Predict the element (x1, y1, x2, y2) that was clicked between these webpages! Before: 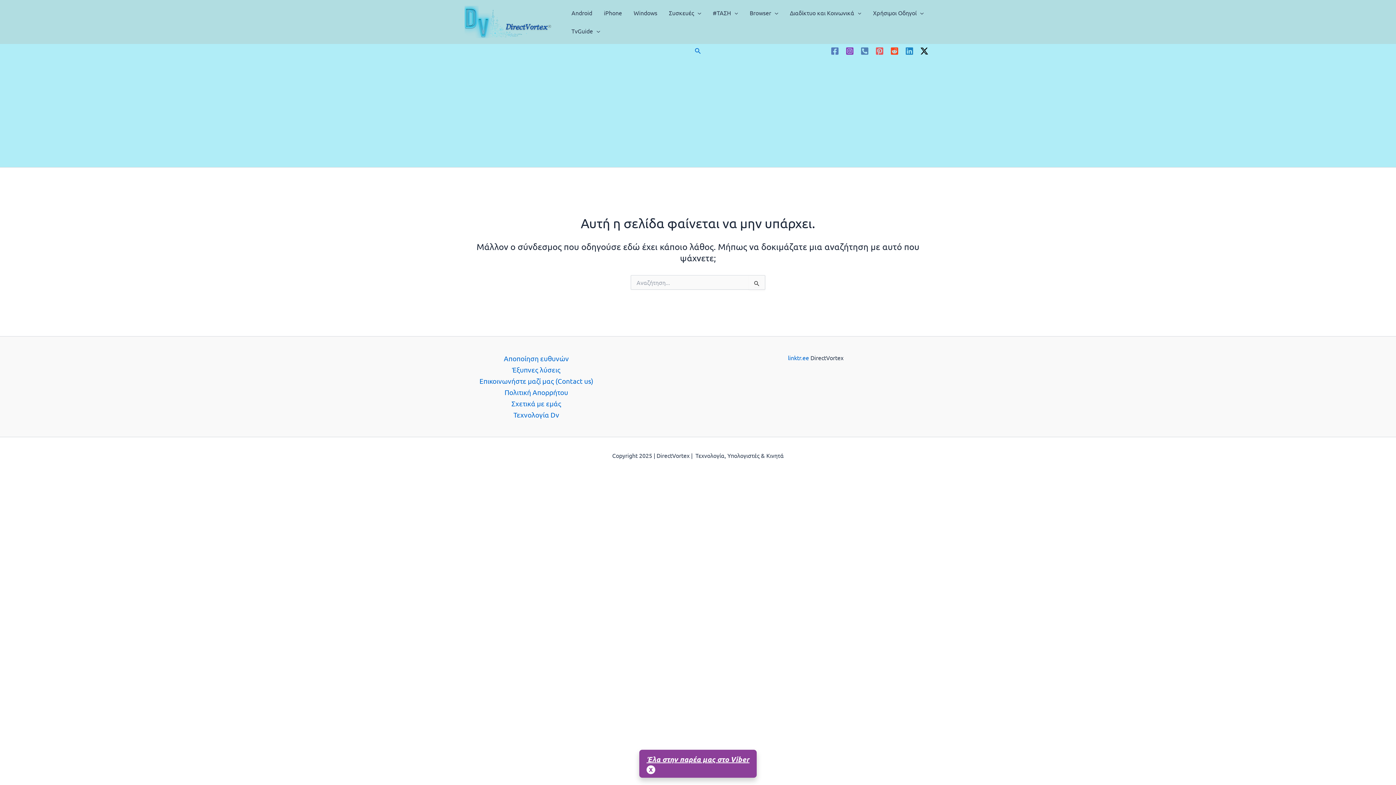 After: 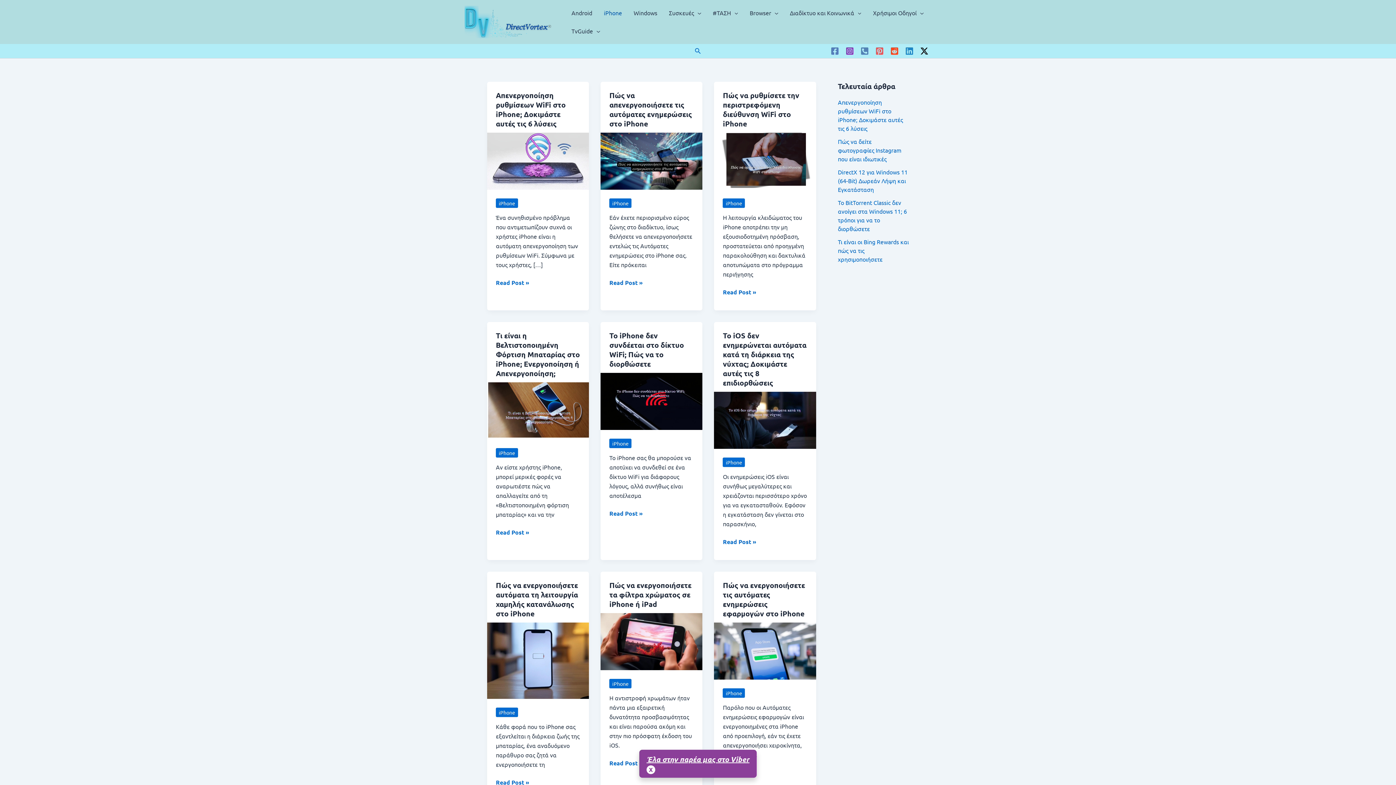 Action: bbox: (598, 3, 628, 21) label: iPhone